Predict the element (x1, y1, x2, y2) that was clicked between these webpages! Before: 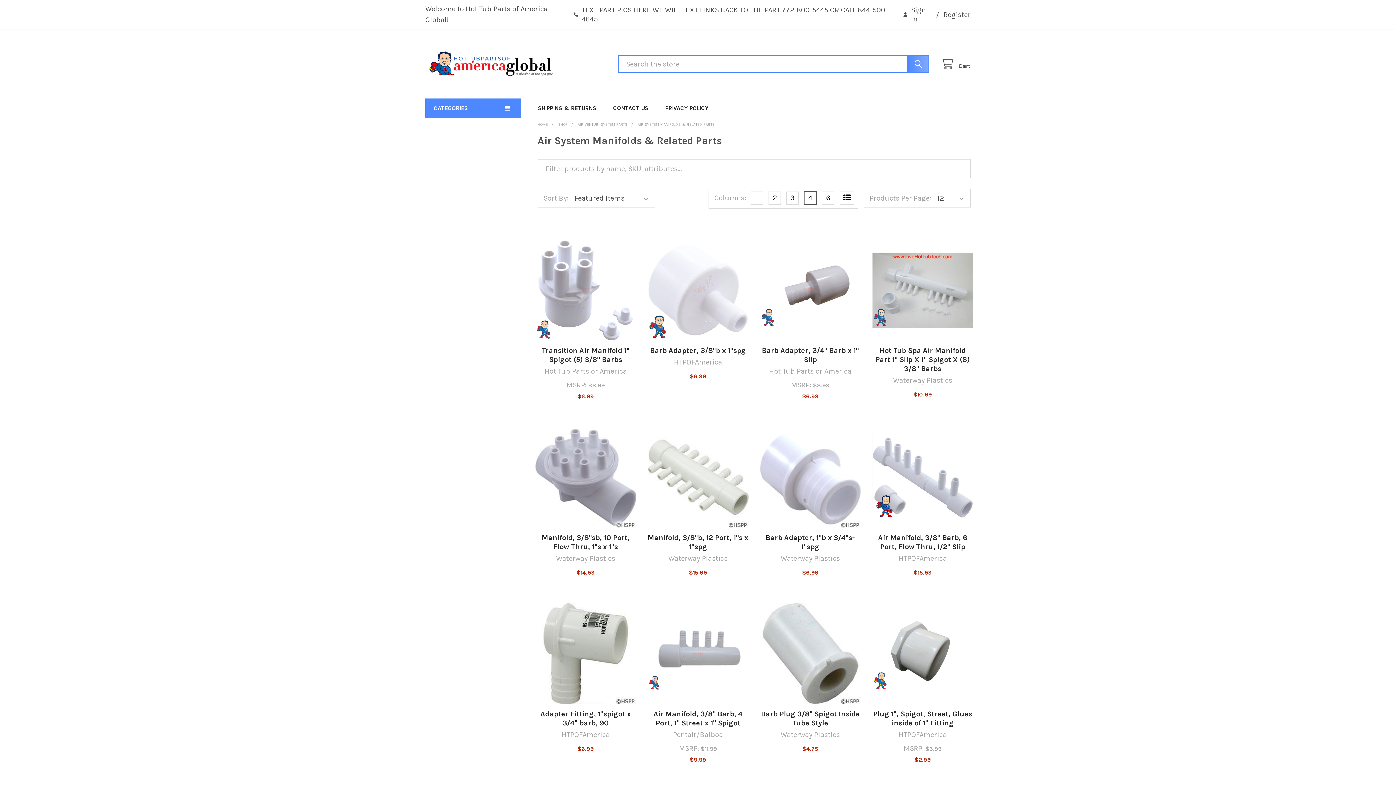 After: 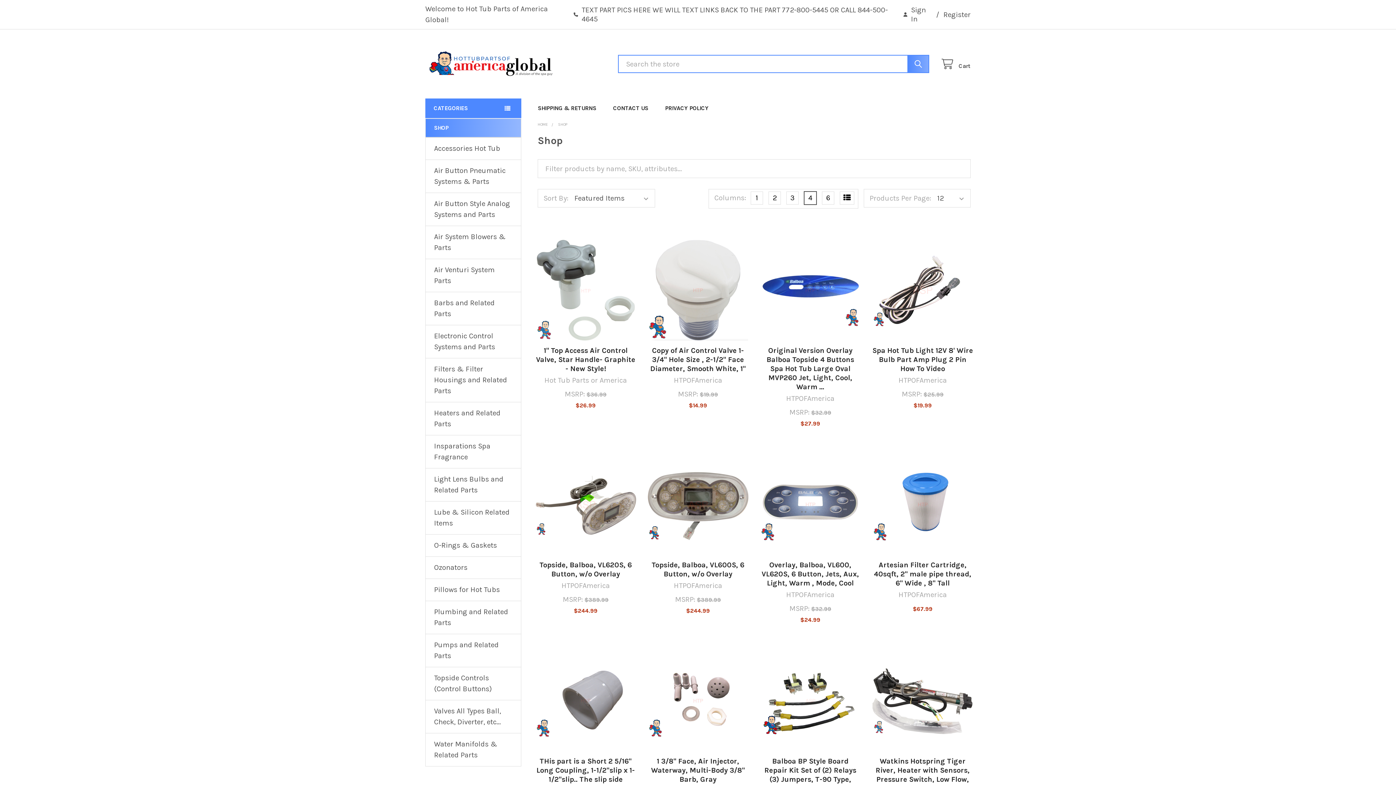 Action: bbox: (558, 122, 567, 126) label: SHOP